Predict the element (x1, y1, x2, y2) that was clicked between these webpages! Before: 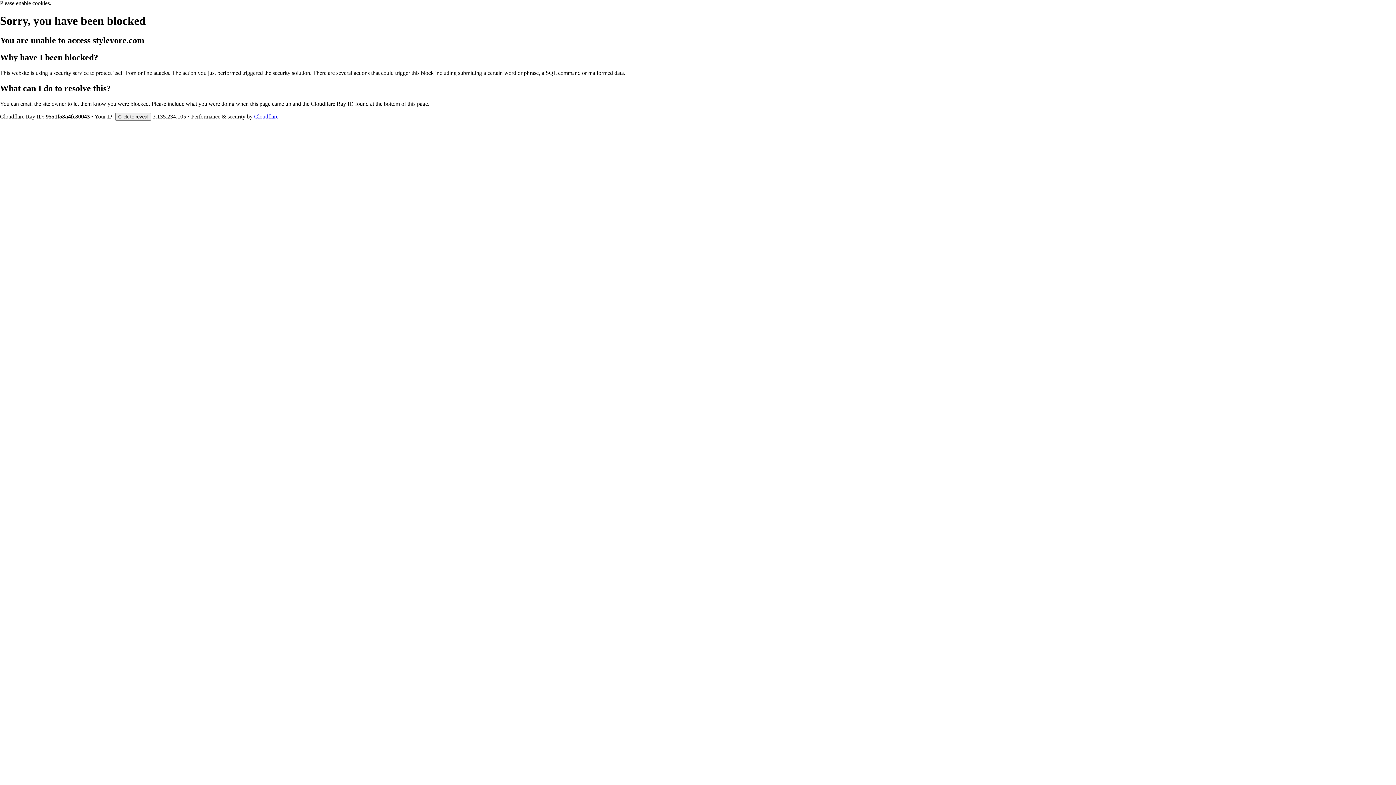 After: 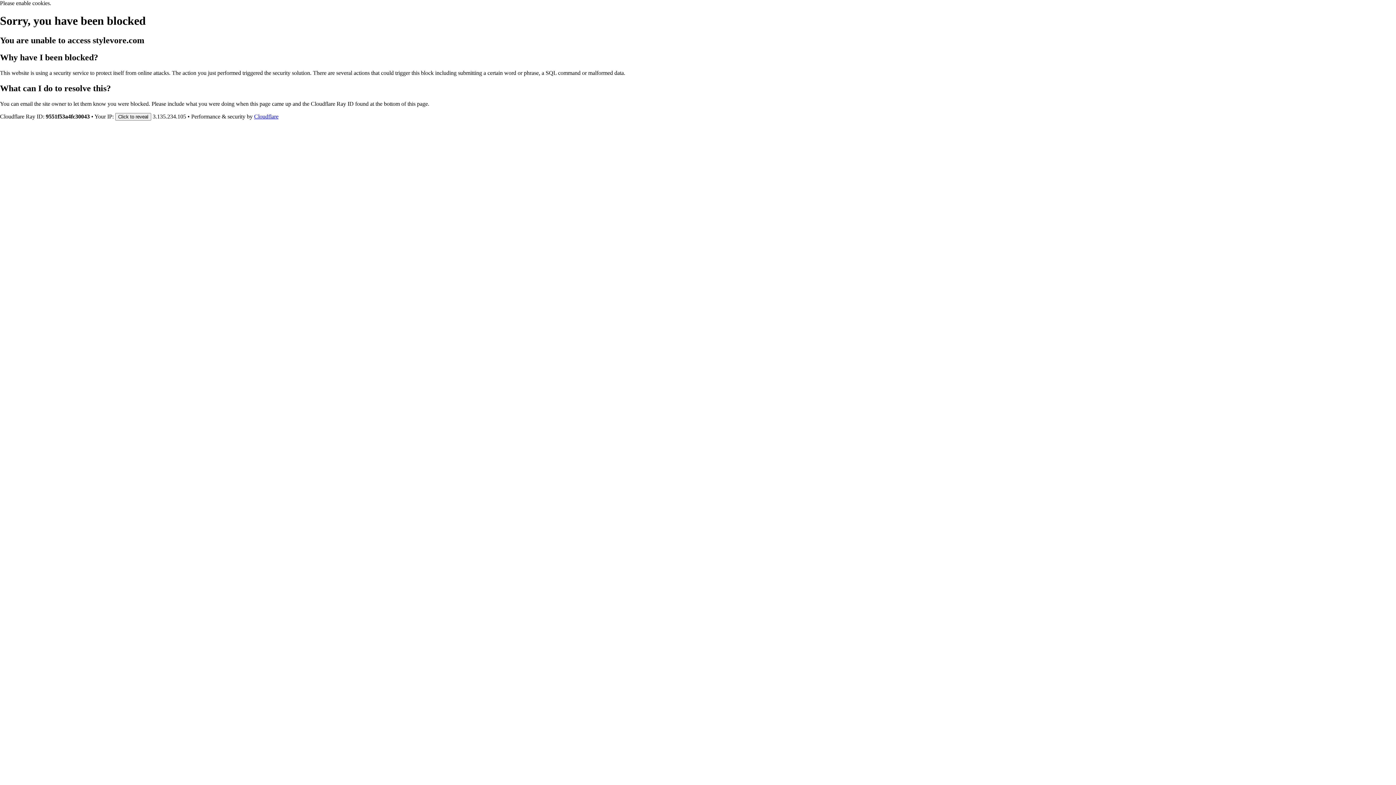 Action: bbox: (254, 113, 278, 119) label: Cloudflare